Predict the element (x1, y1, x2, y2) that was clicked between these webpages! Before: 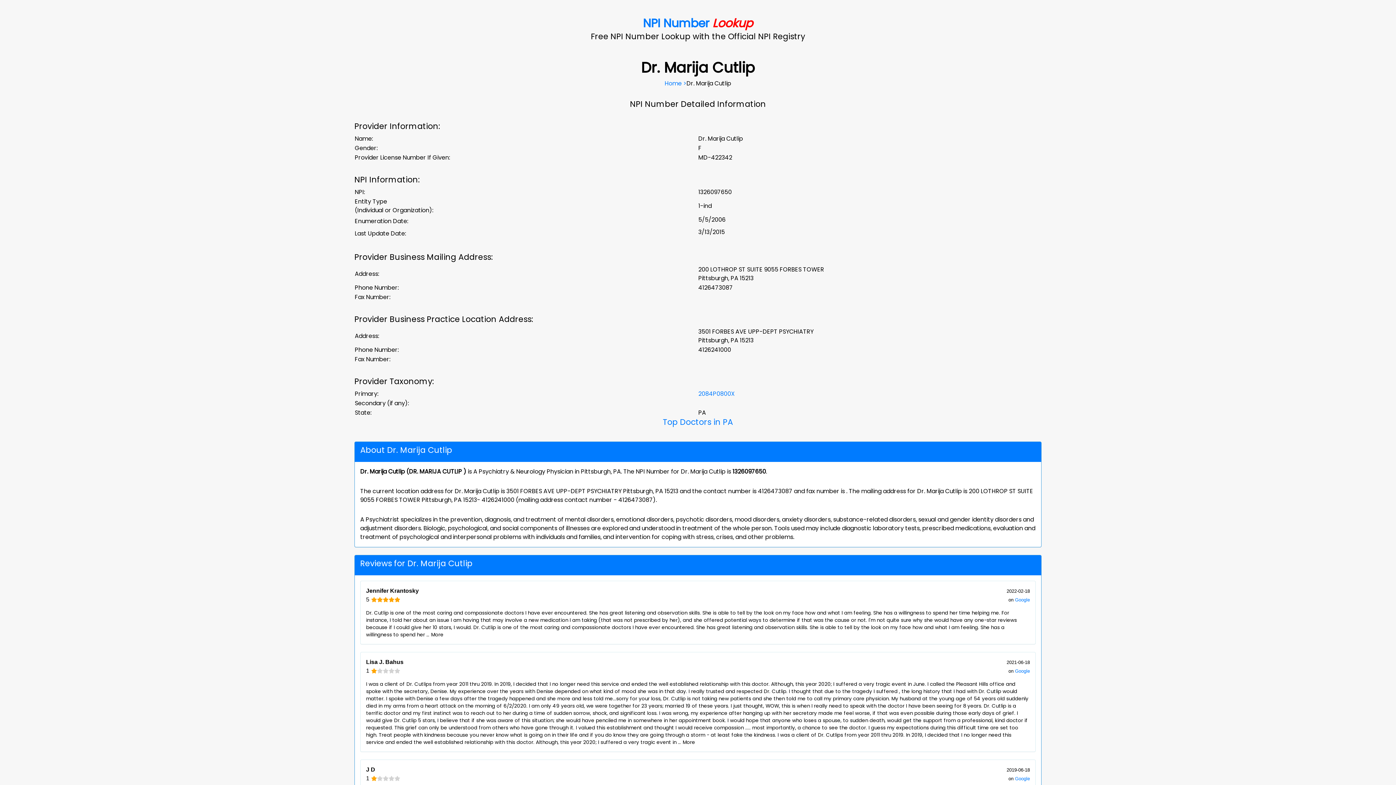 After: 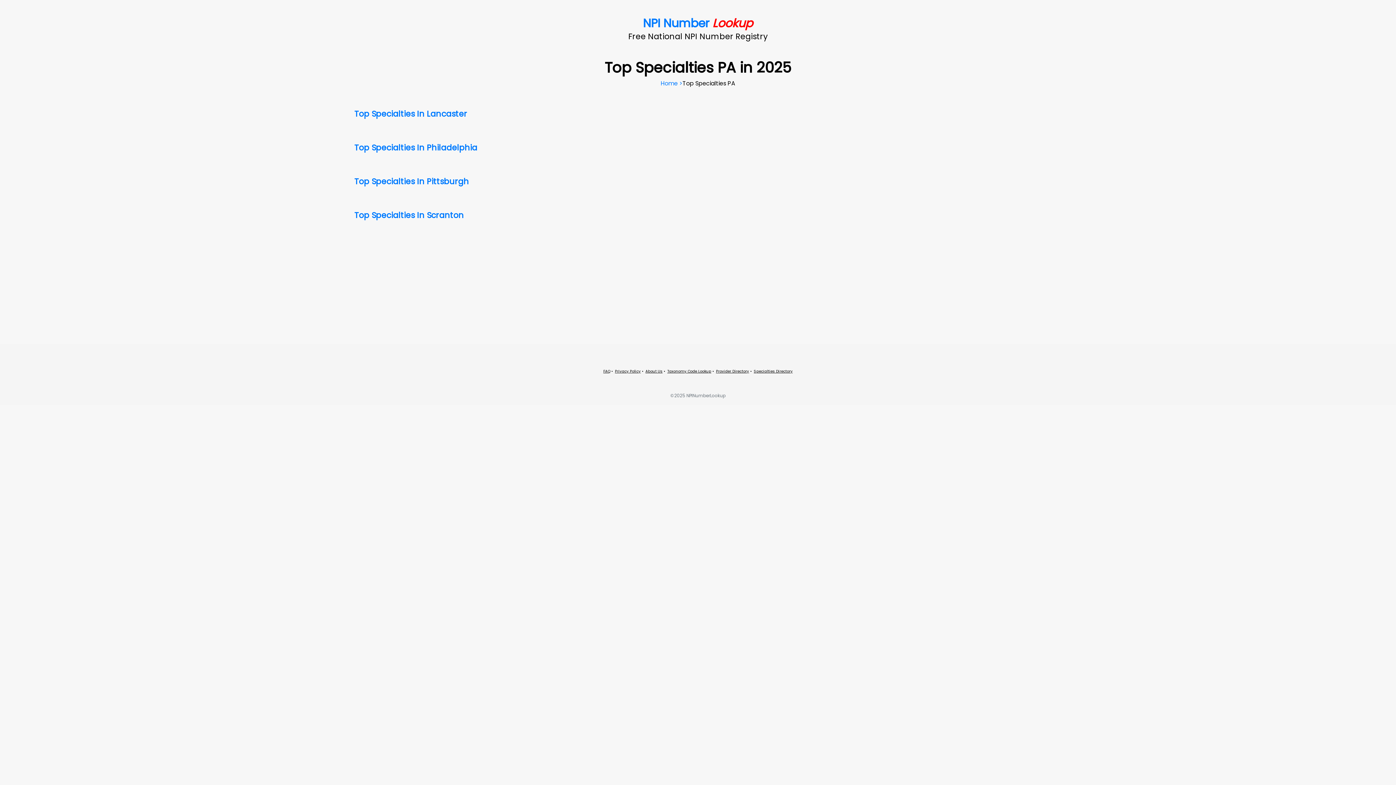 Action: label: Top Doctors in PA bbox: (663, 416, 733, 428)